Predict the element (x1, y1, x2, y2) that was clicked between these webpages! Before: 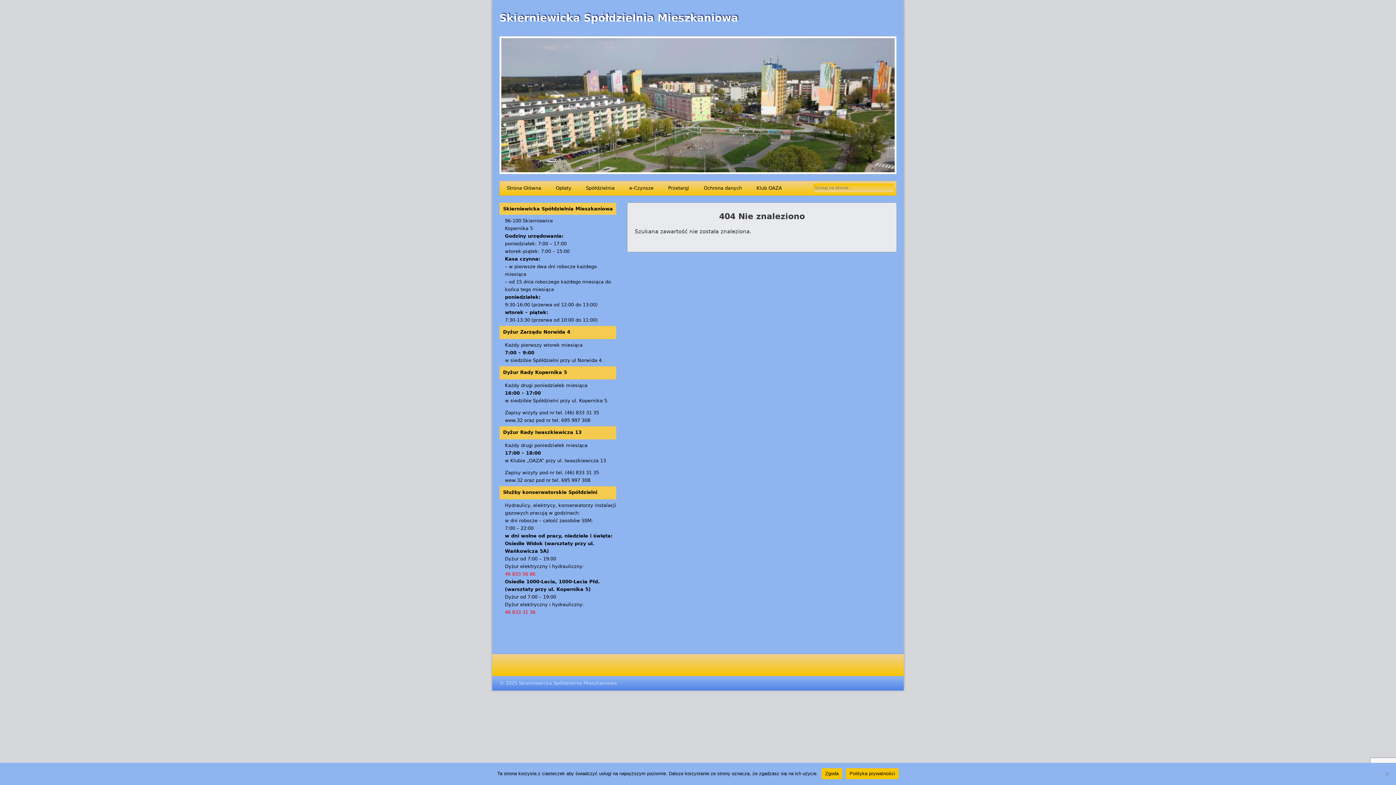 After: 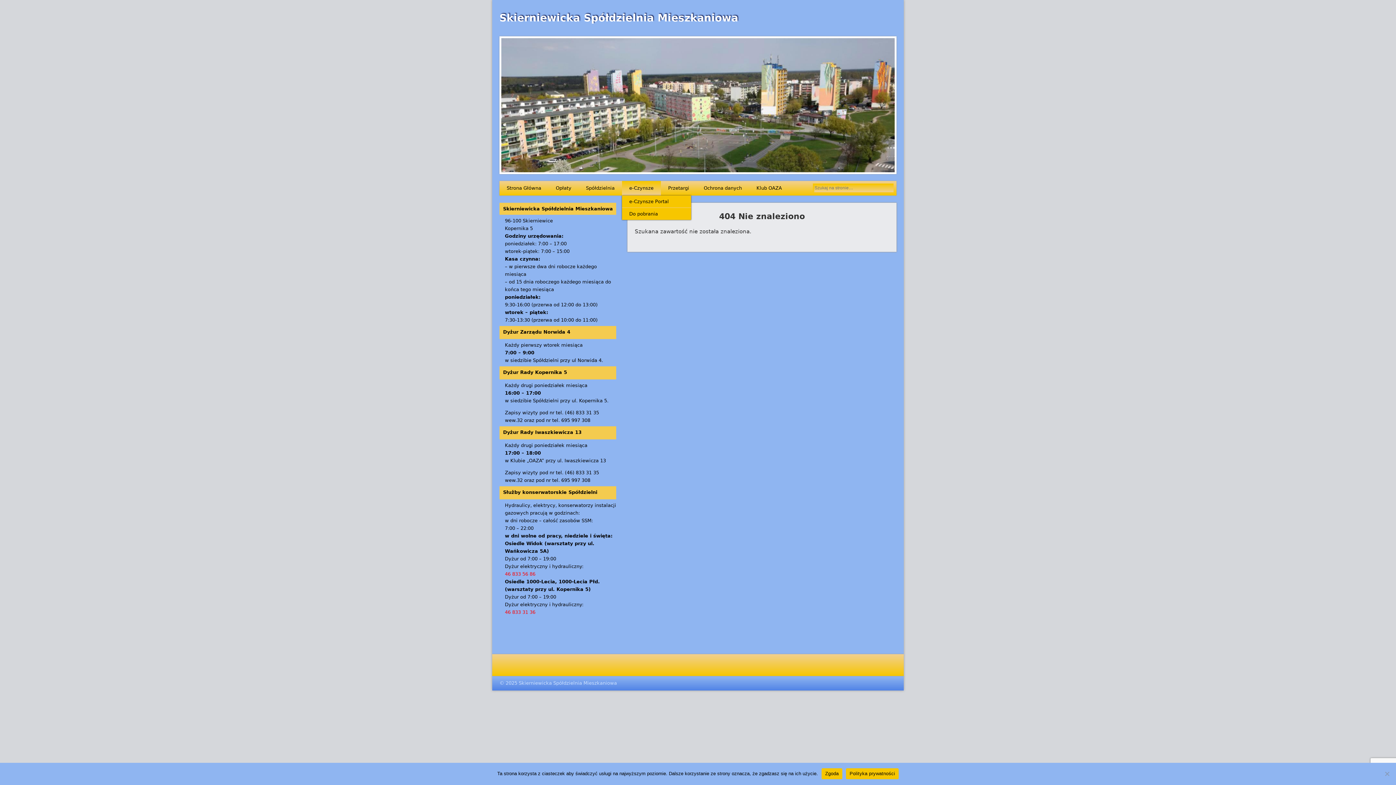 Action: label: e-Czynsze bbox: (622, 181, 661, 195)